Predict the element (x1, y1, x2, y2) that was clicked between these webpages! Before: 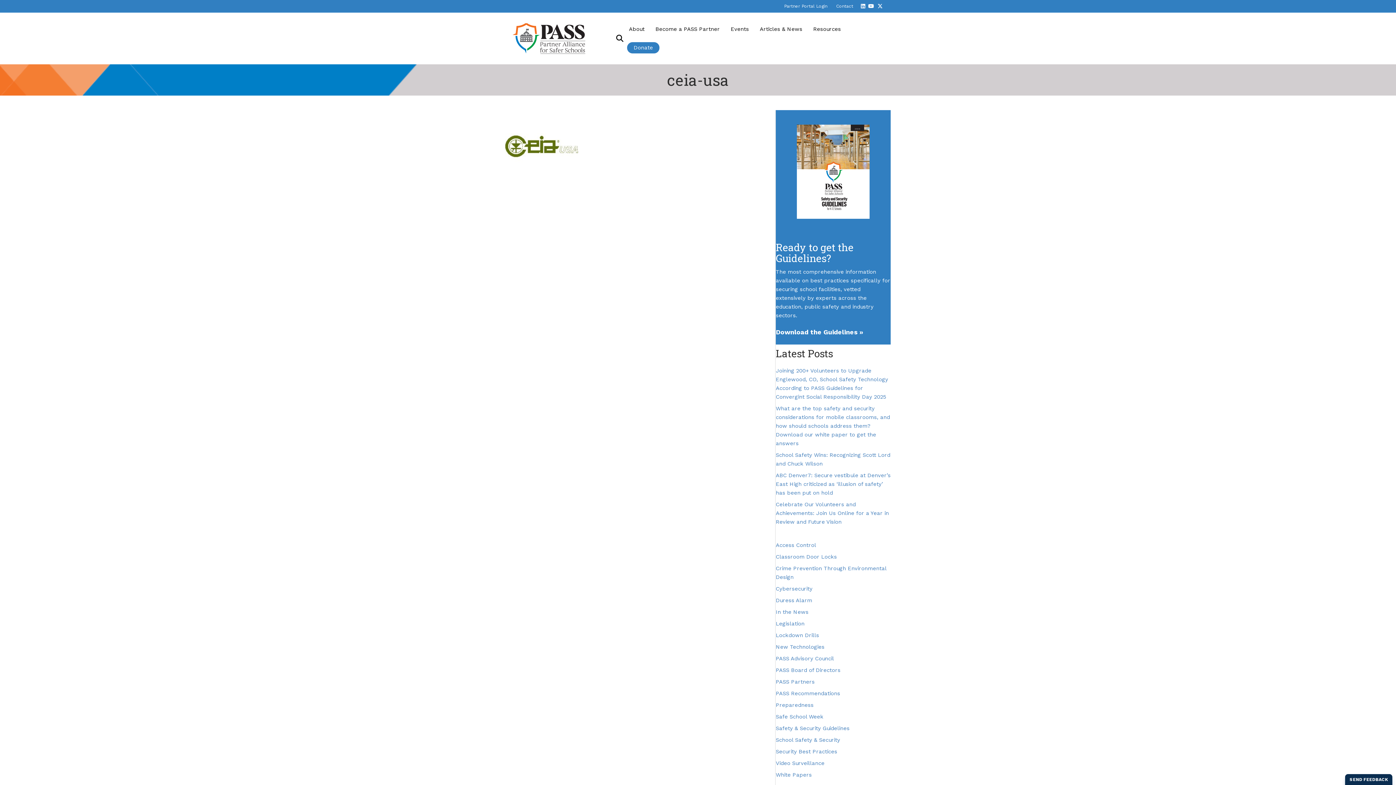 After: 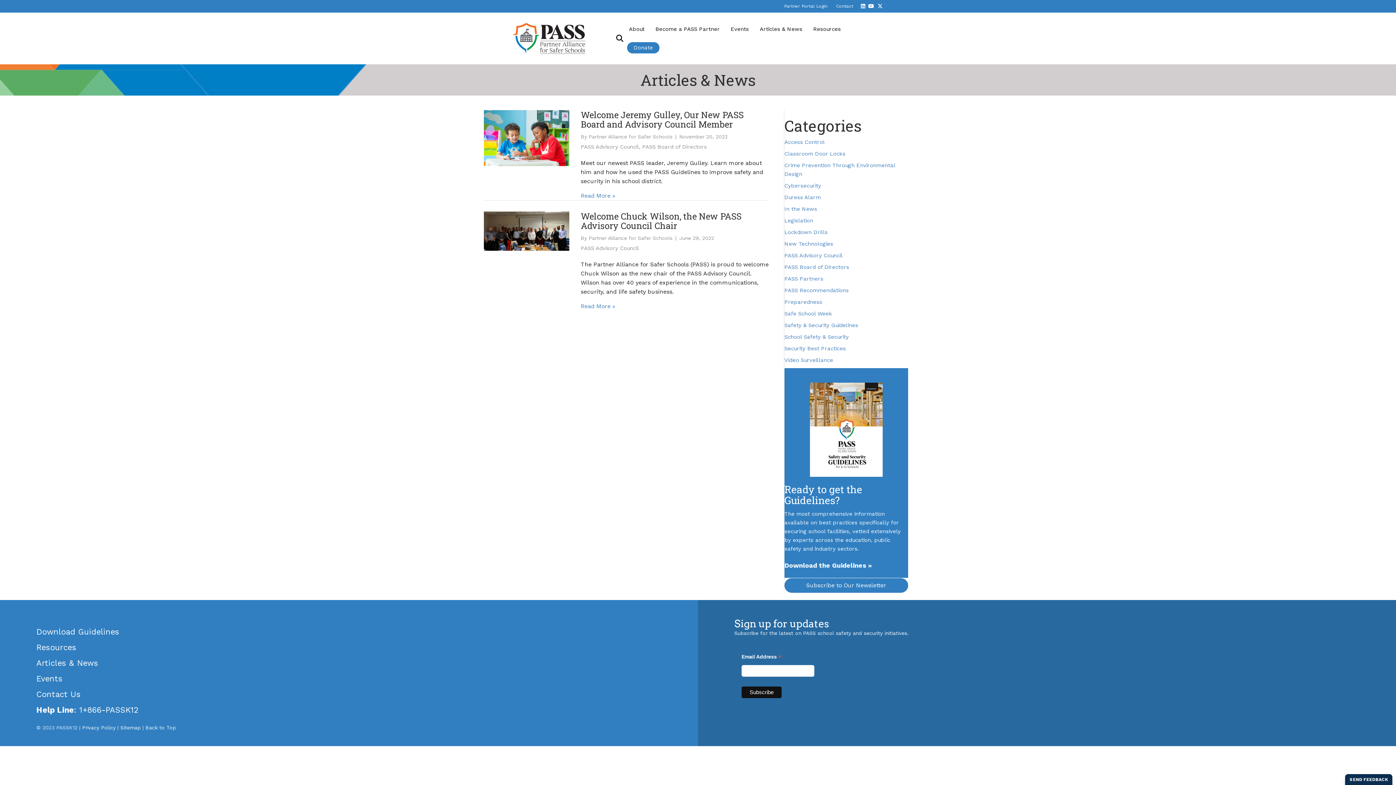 Action: bbox: (776, 655, 834, 662) label: PASS Advisory Council